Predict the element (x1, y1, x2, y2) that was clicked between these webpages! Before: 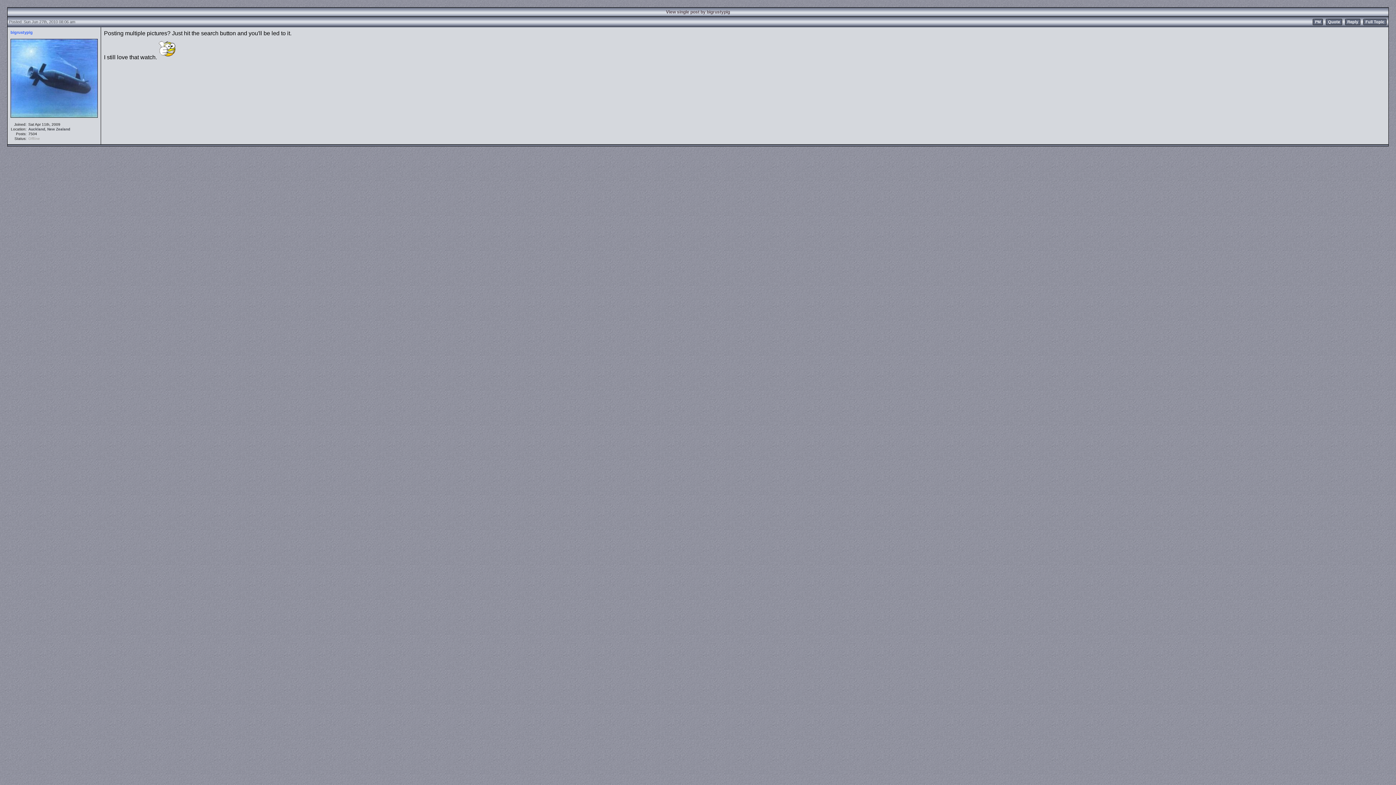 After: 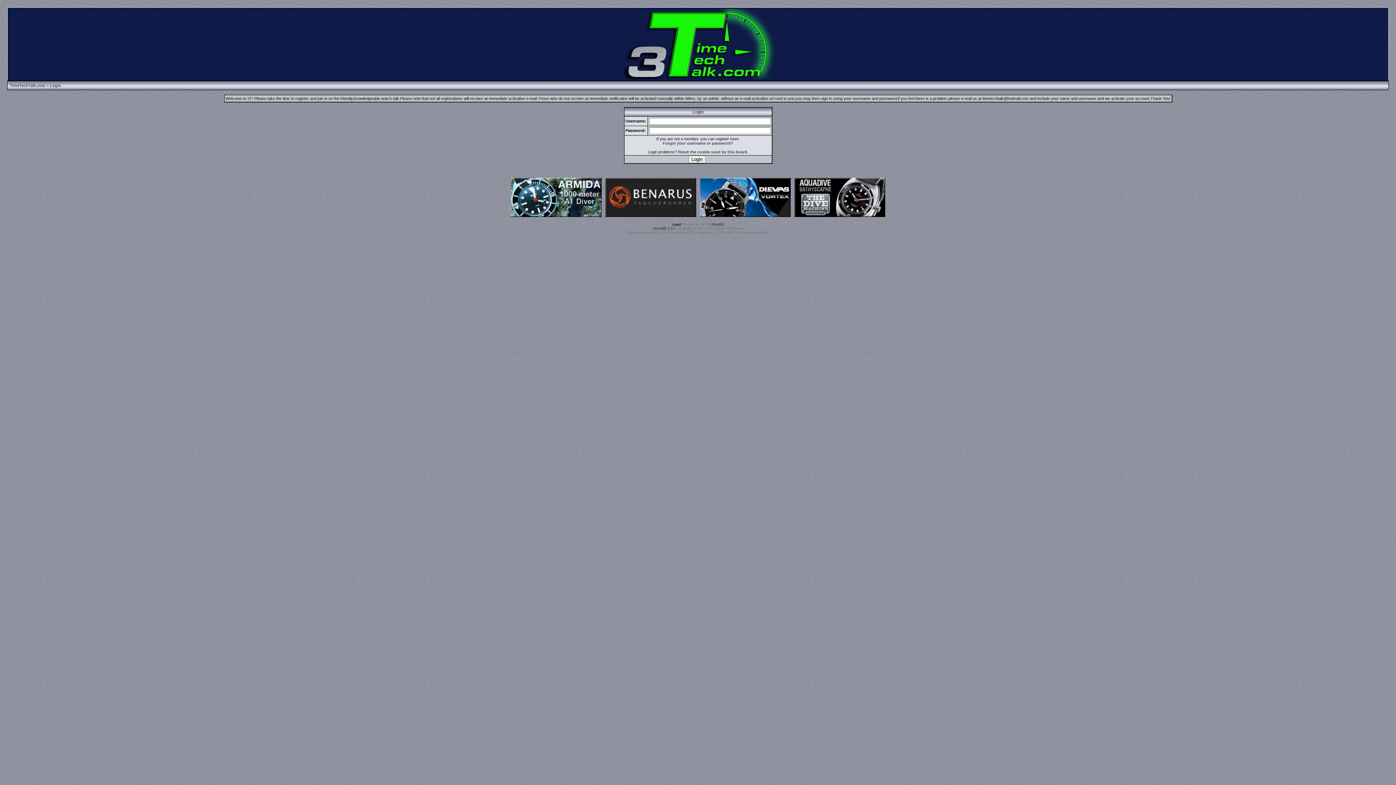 Action: bbox: (1315, 19, 1321, 24) label: PM